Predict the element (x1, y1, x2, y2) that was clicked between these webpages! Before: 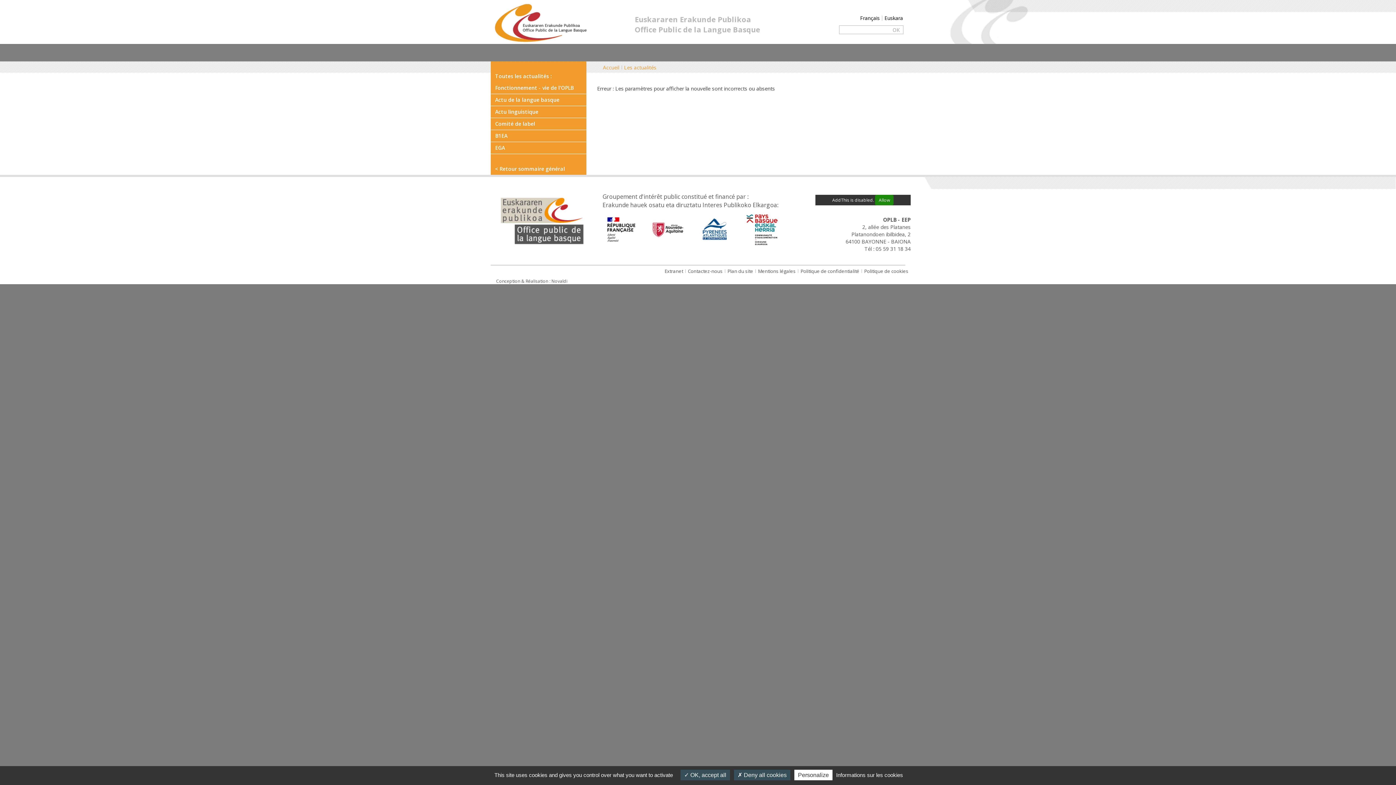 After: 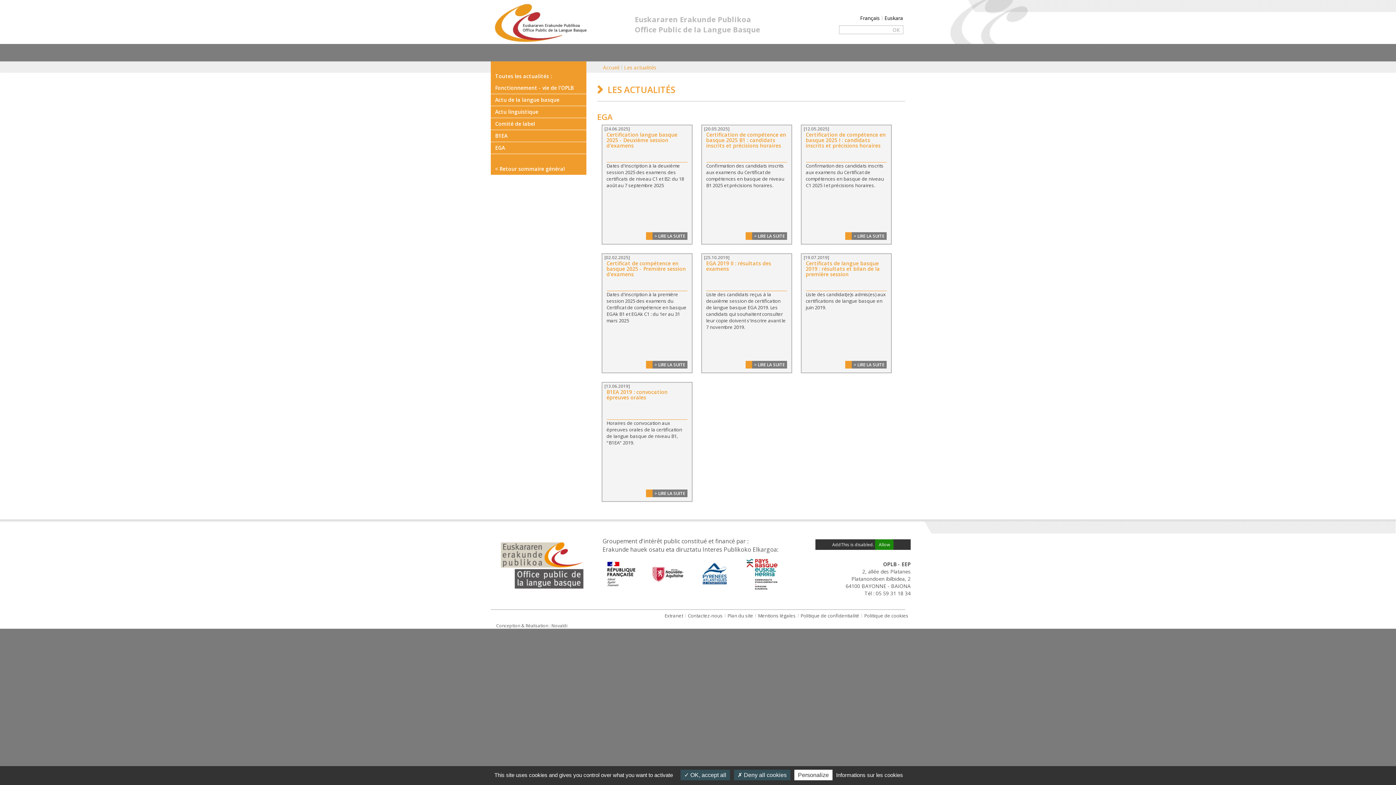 Action: label: EGA bbox: (490, 142, 586, 154)